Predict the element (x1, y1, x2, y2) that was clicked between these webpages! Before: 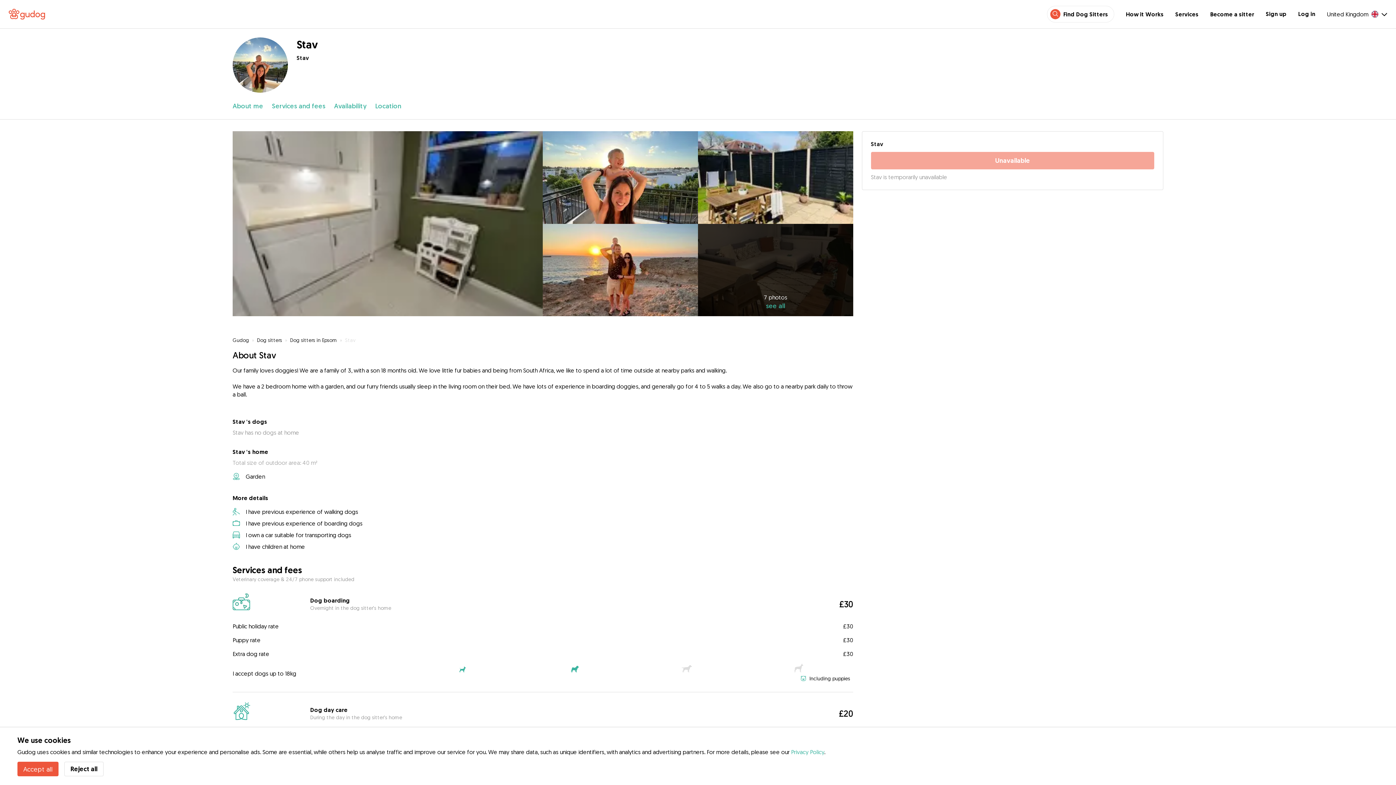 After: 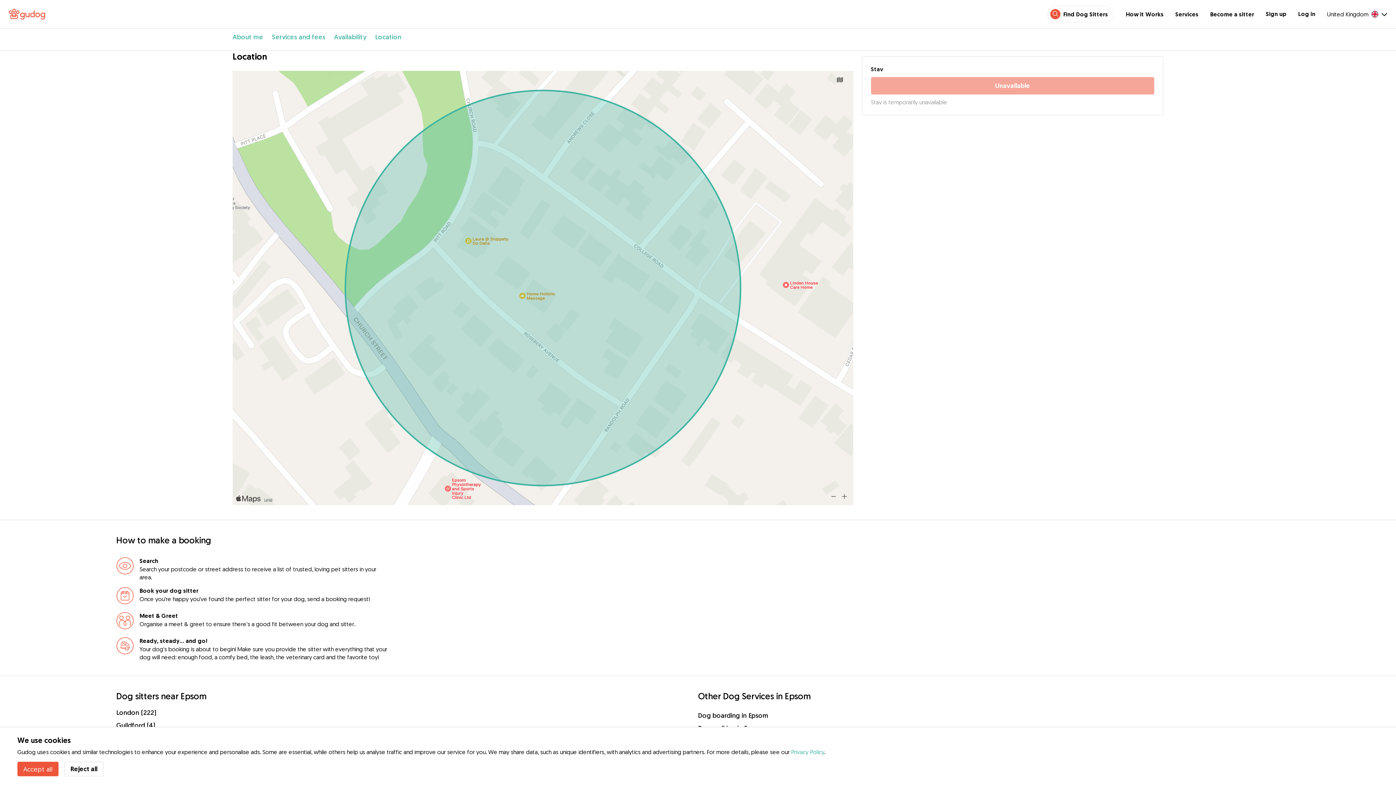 Action: bbox: (375, 101, 401, 110) label: Location